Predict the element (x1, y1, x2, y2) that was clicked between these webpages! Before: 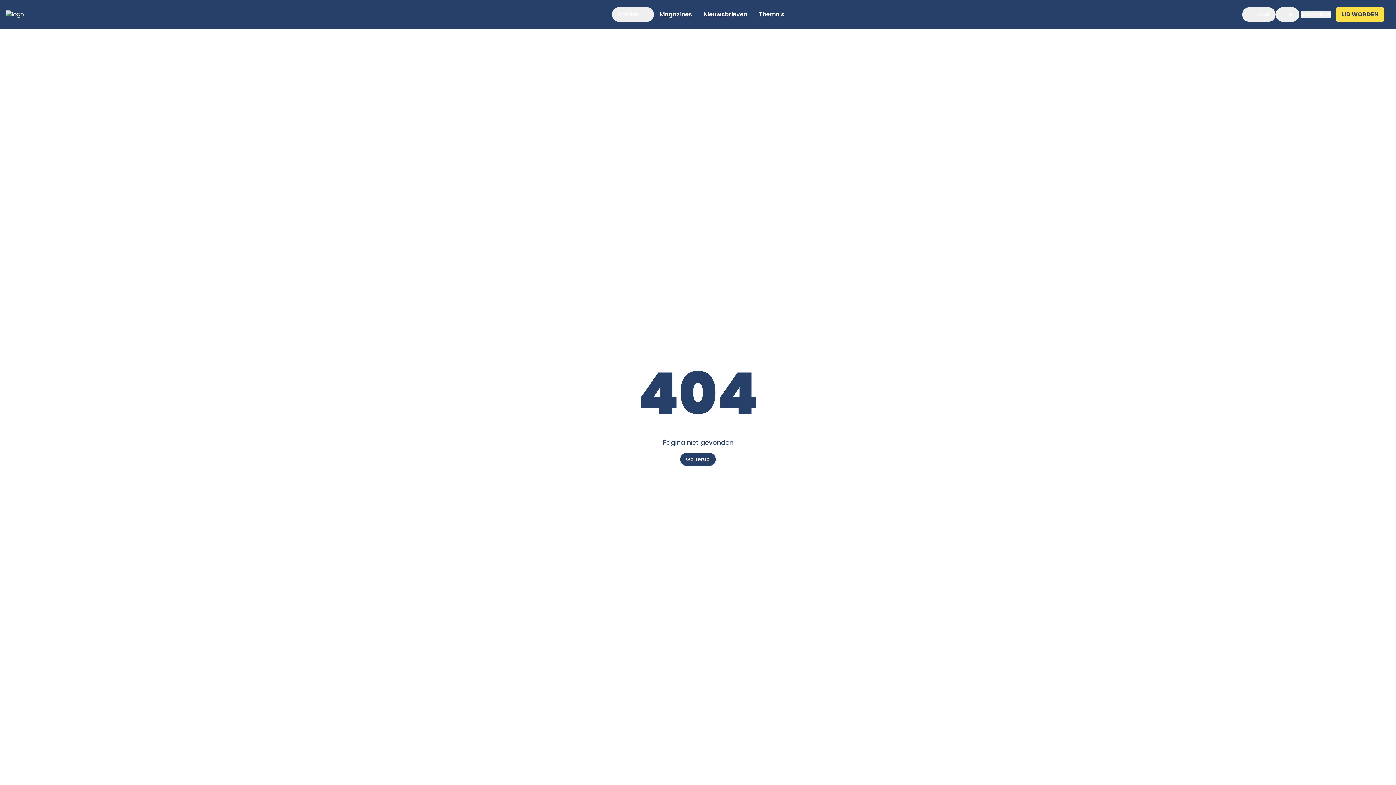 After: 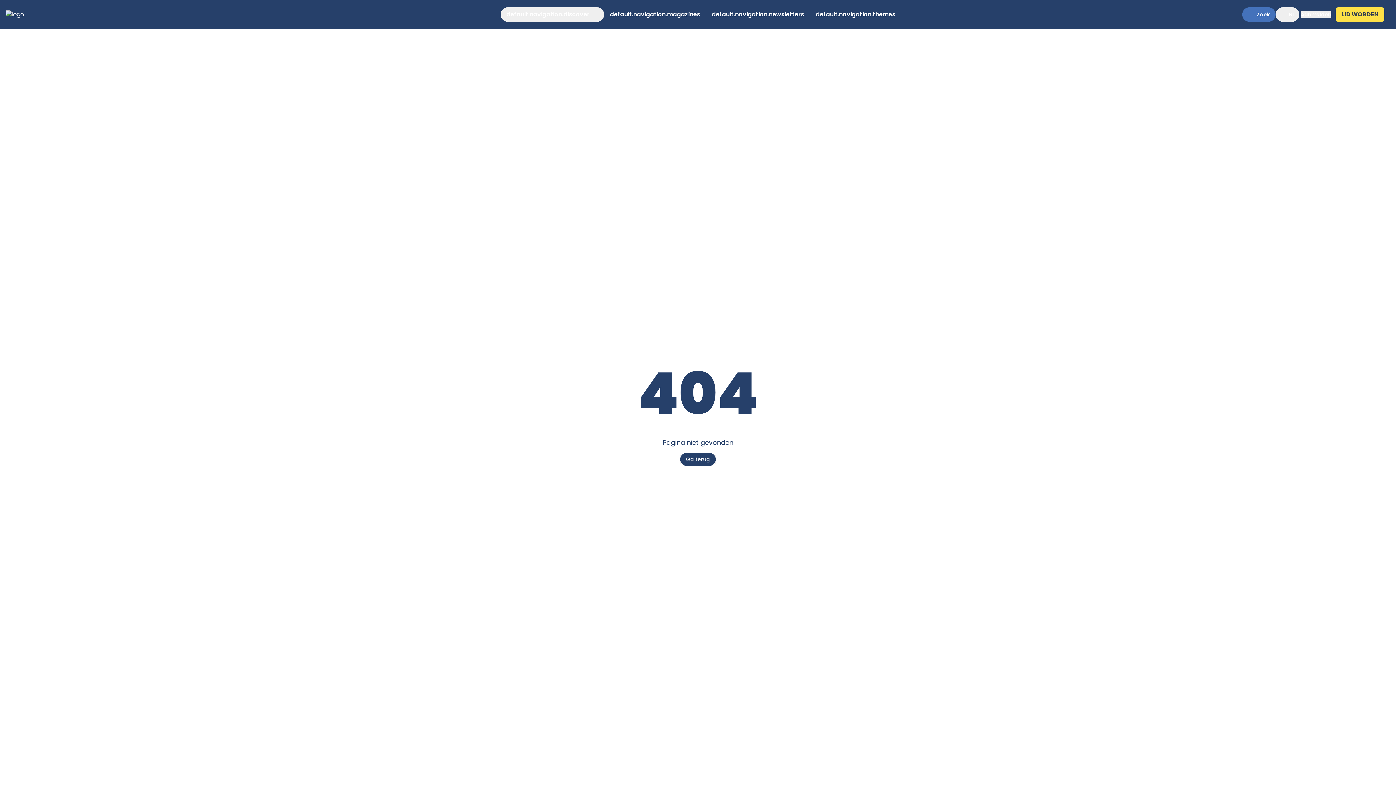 Action: label: Zoek bbox: (1242, 7, 1276, 21)